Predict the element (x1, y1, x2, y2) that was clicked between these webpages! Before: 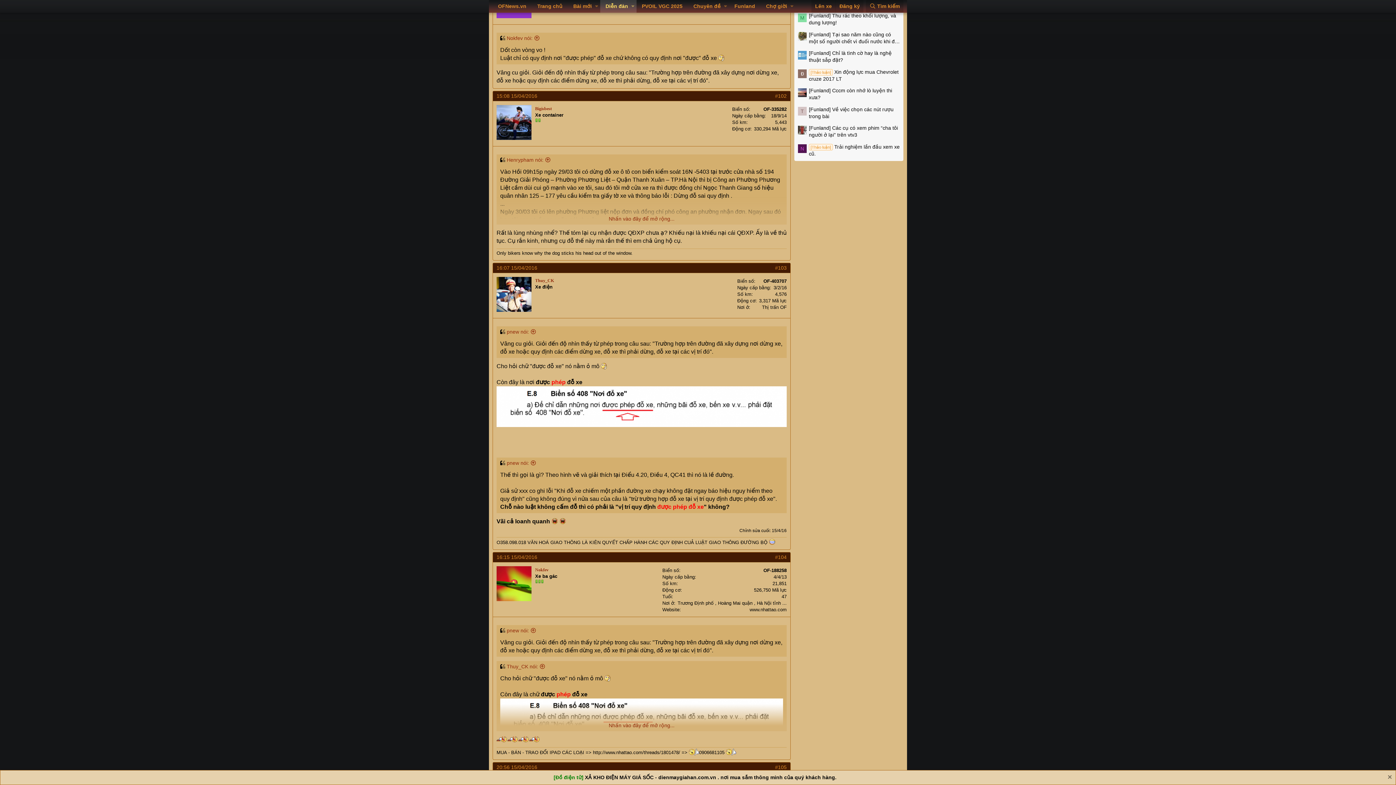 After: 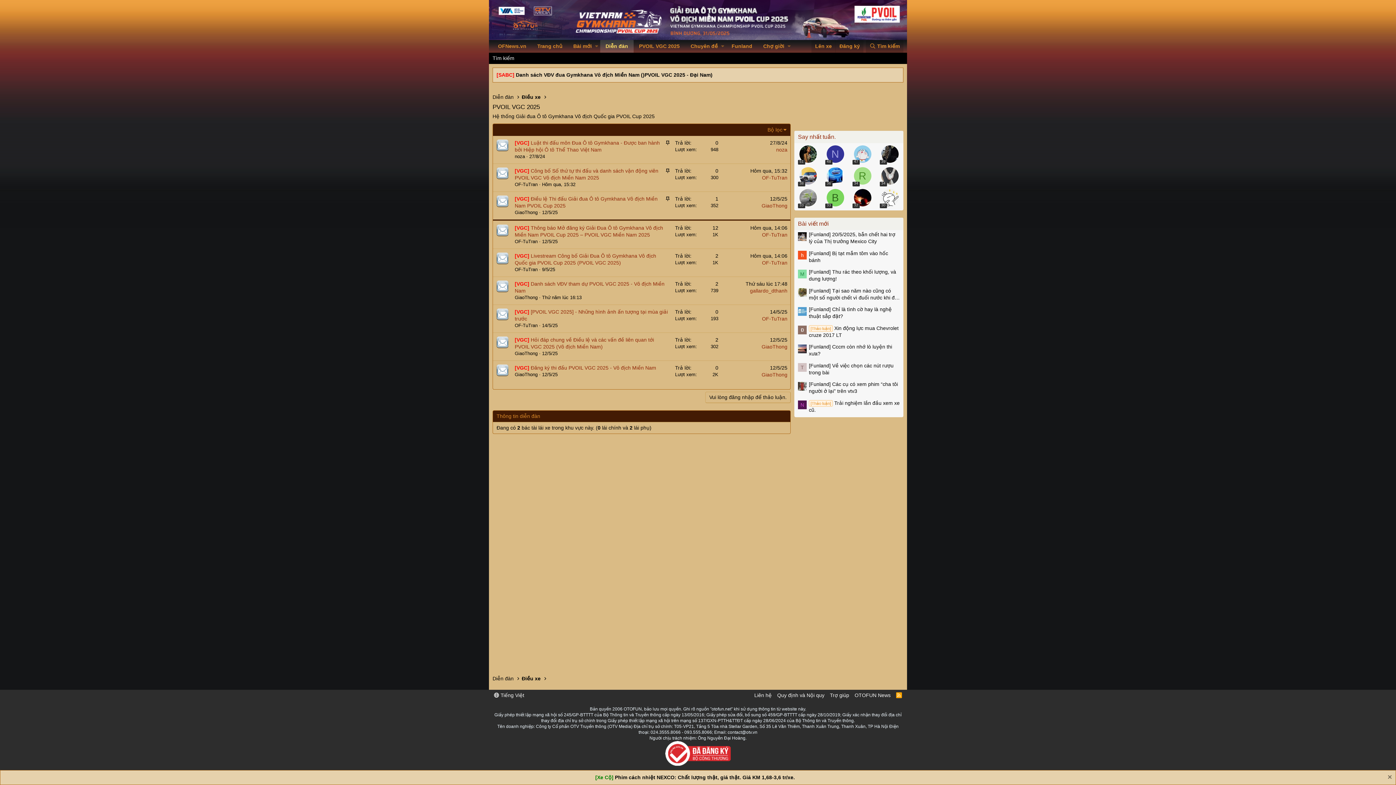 Action: label: PVOIL VGC 2025 bbox: (636, 0, 688, 12)